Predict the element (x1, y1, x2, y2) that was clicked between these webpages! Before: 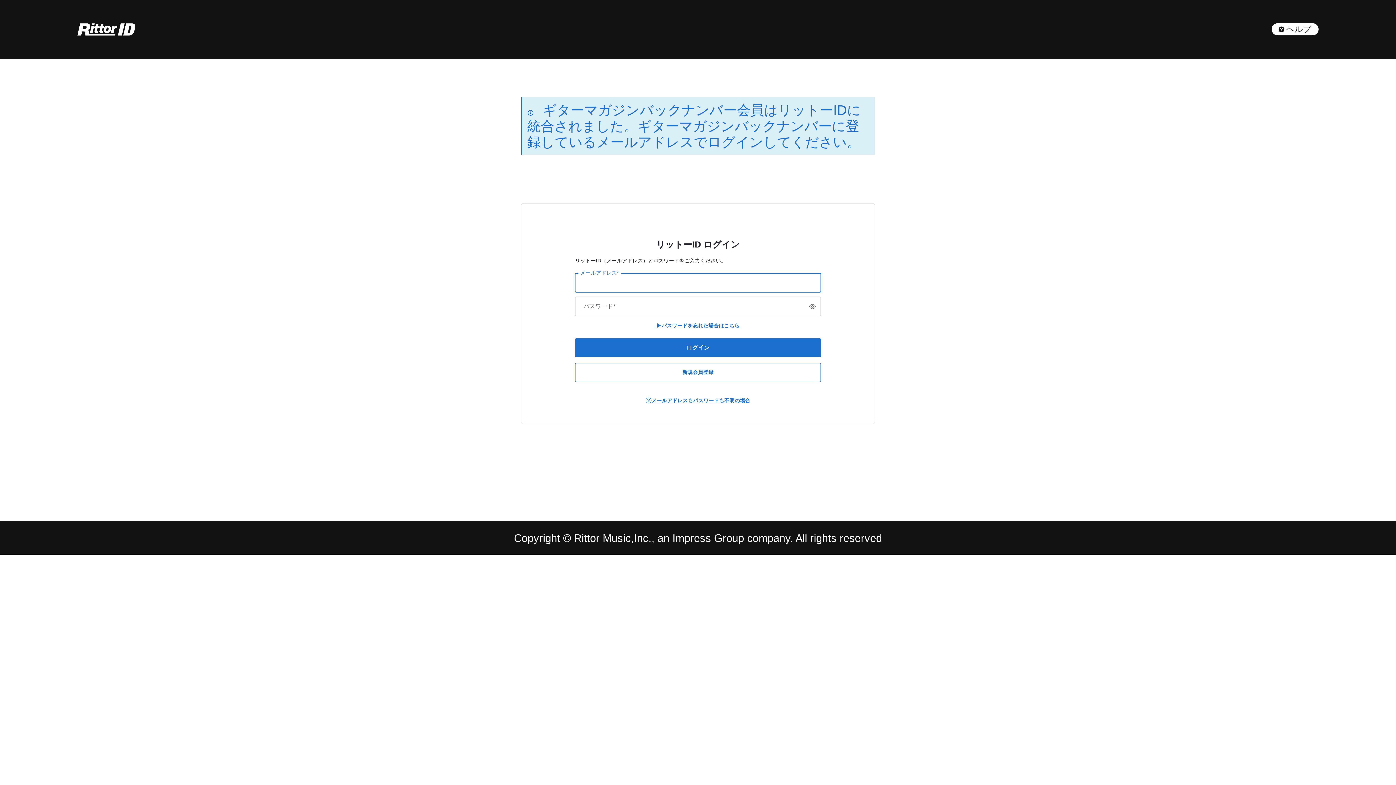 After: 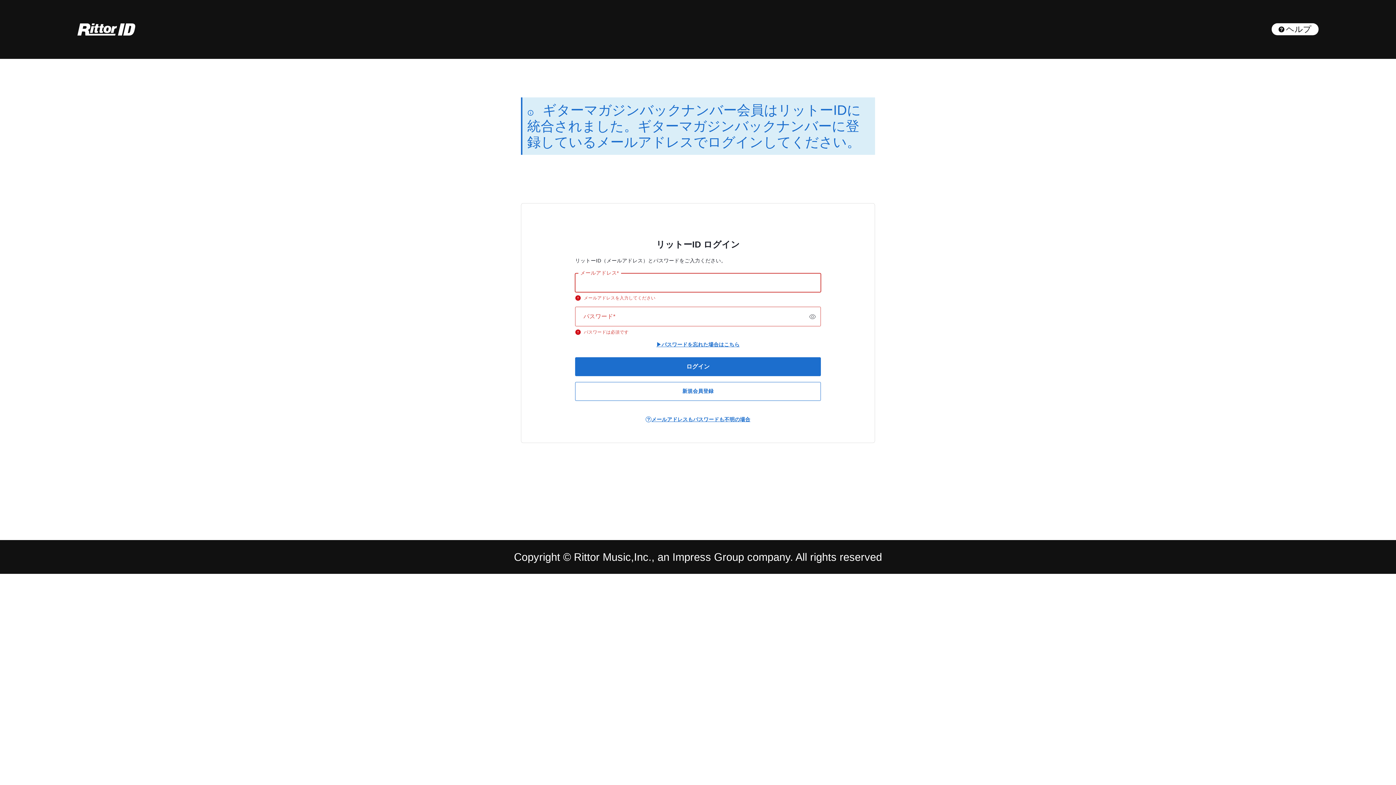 Action: label: ログイン bbox: (14, 162, 130, 181)